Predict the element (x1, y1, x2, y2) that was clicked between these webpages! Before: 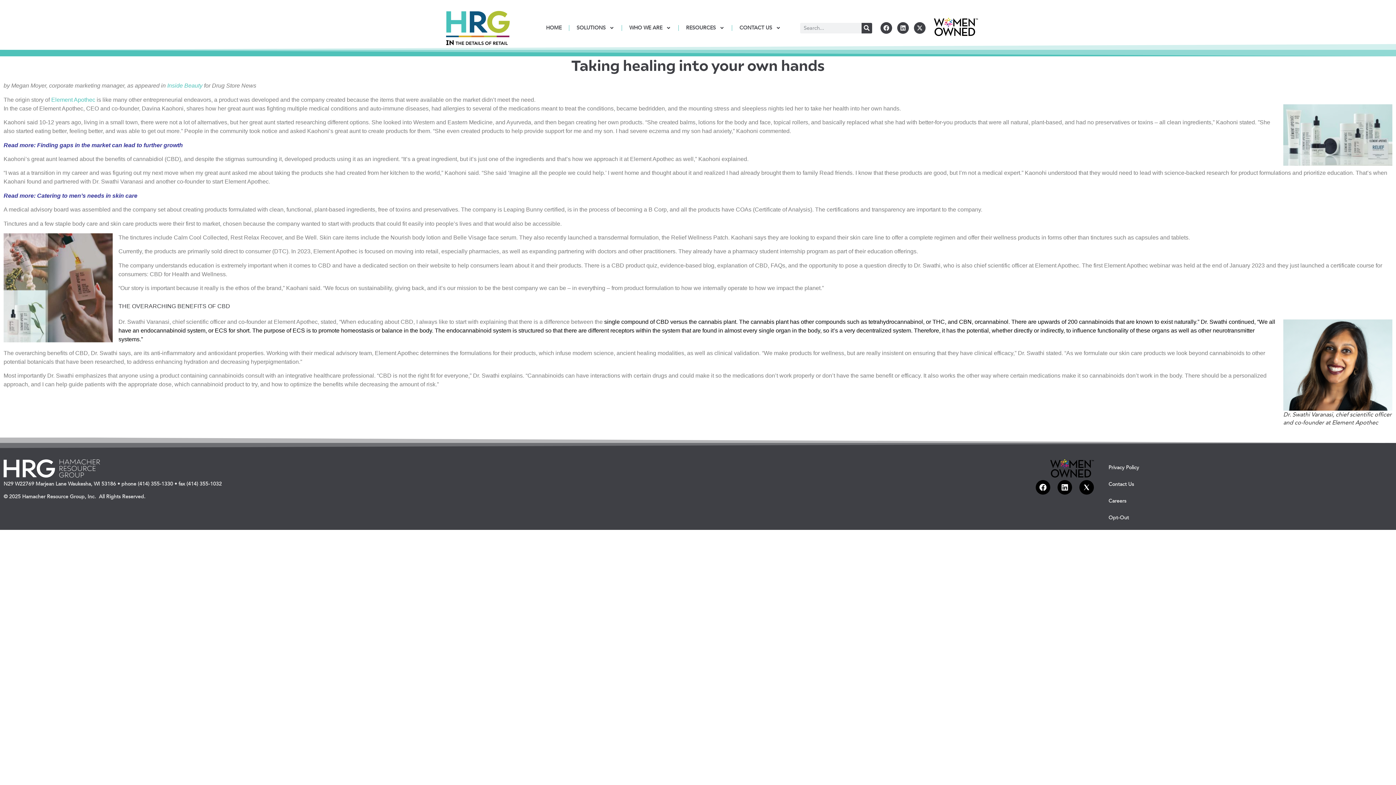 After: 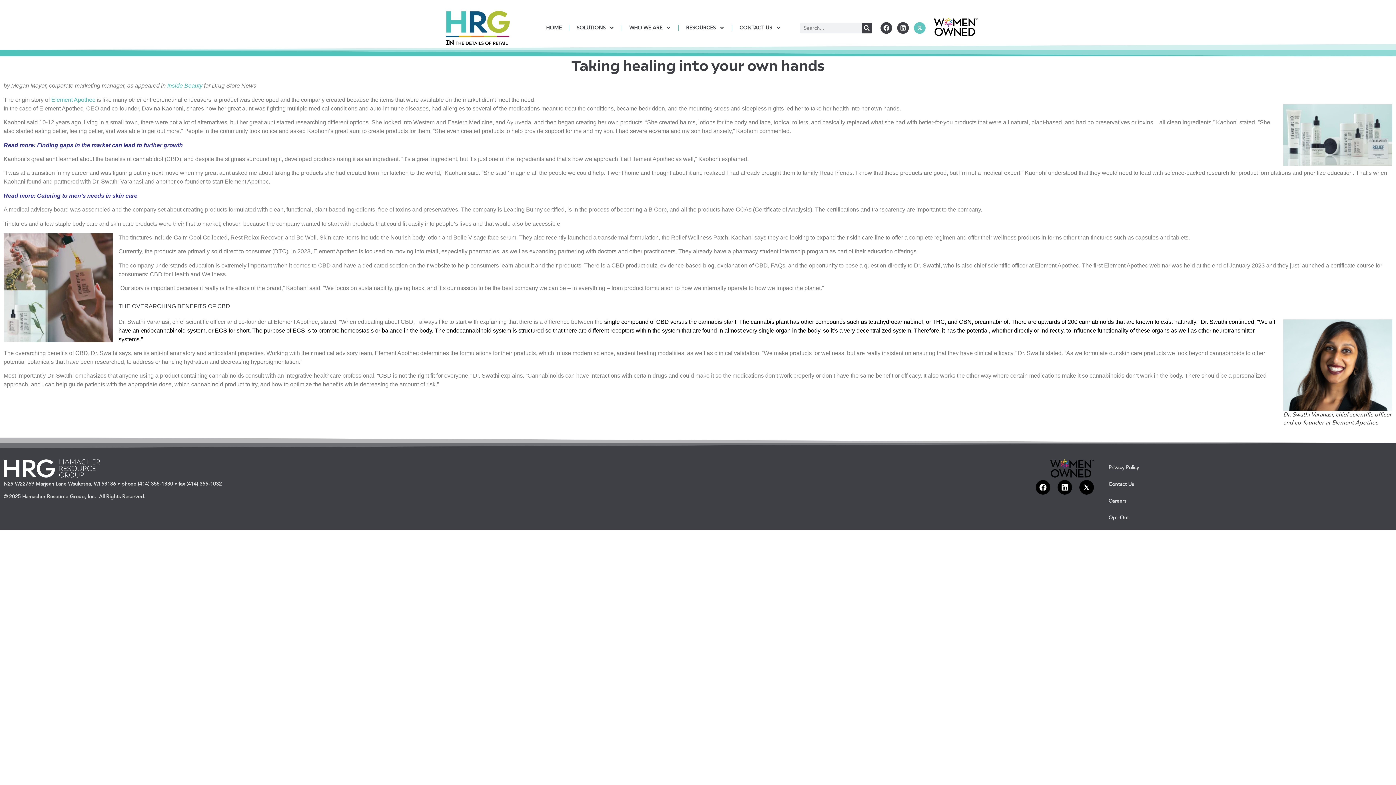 Action: label: X-twitter bbox: (914, 22, 925, 33)